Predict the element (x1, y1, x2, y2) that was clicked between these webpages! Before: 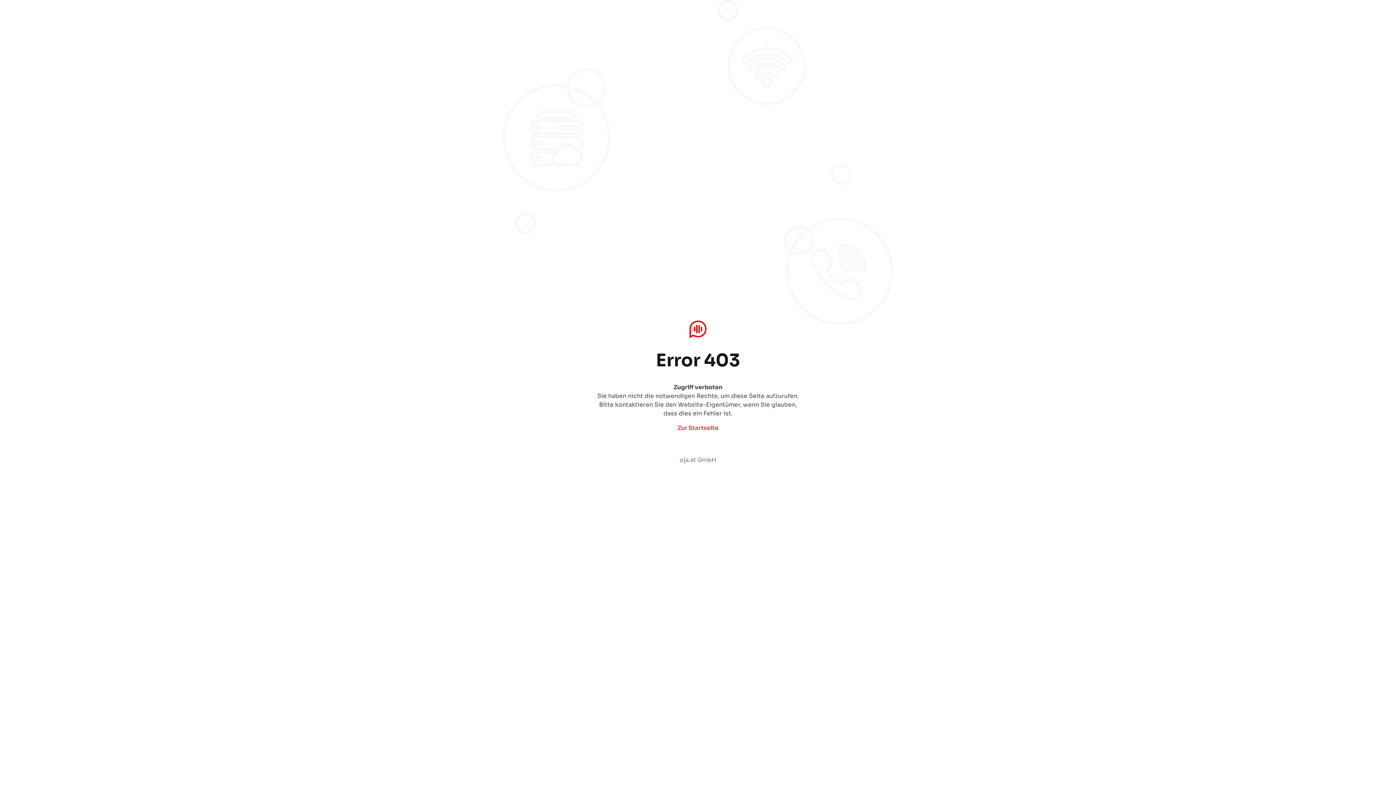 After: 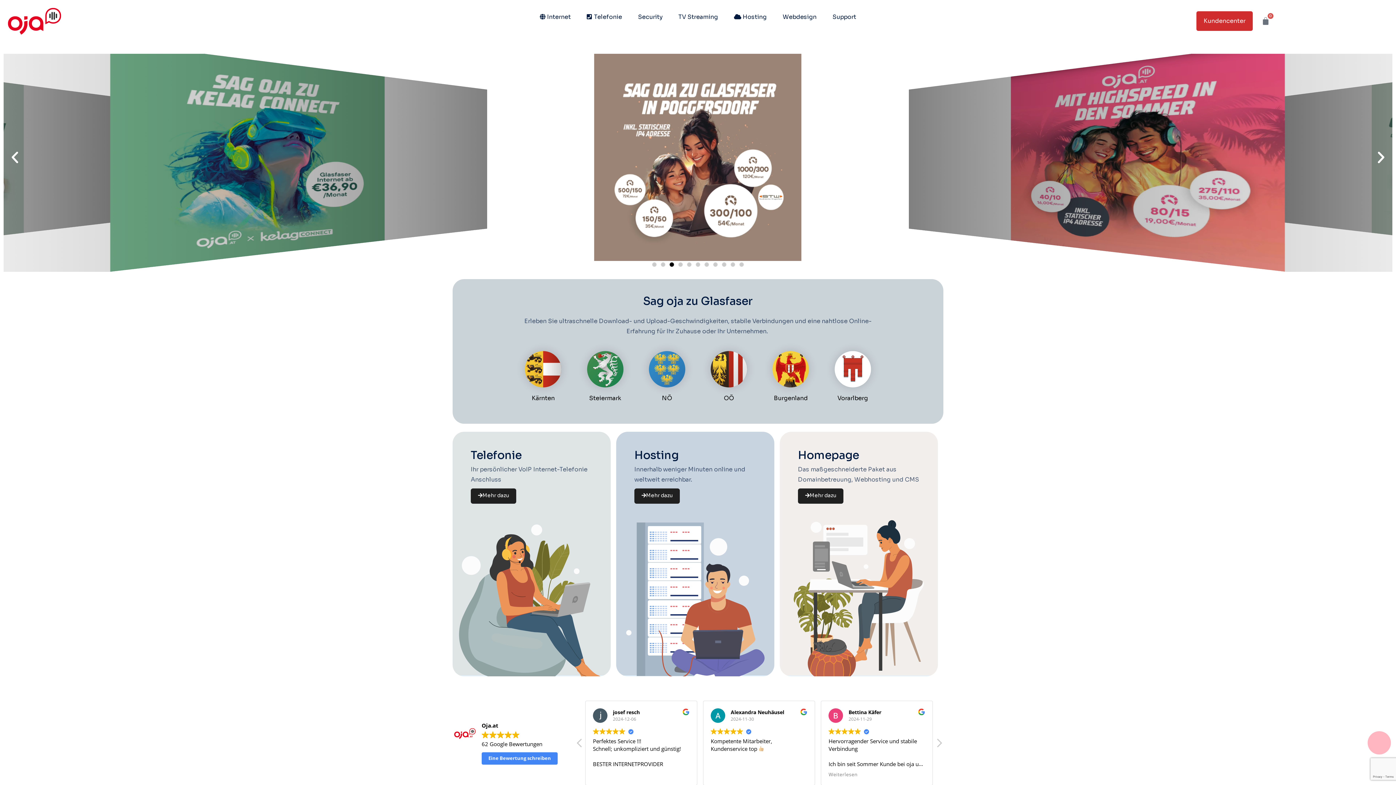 Action: label: oja.at GmbH bbox: (679, 456, 716, 464)